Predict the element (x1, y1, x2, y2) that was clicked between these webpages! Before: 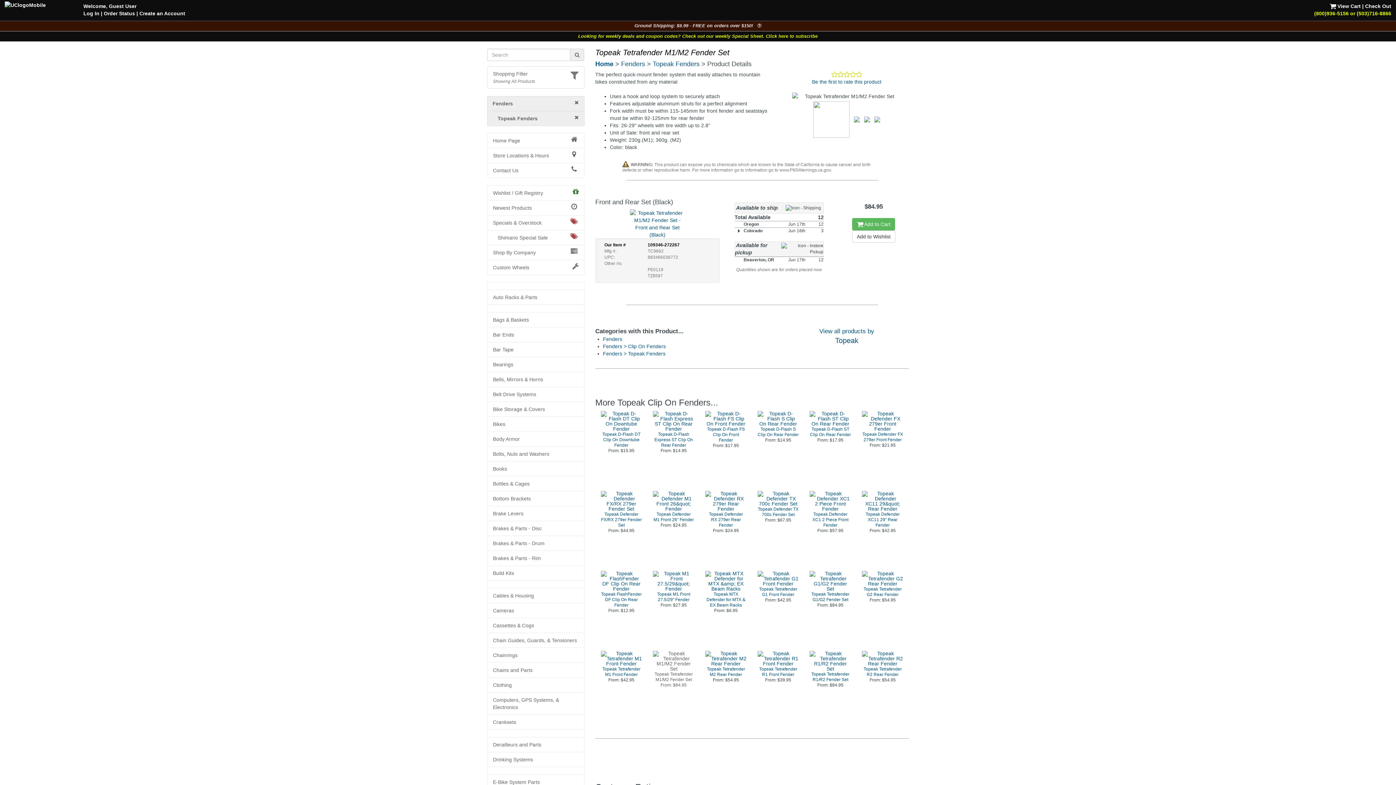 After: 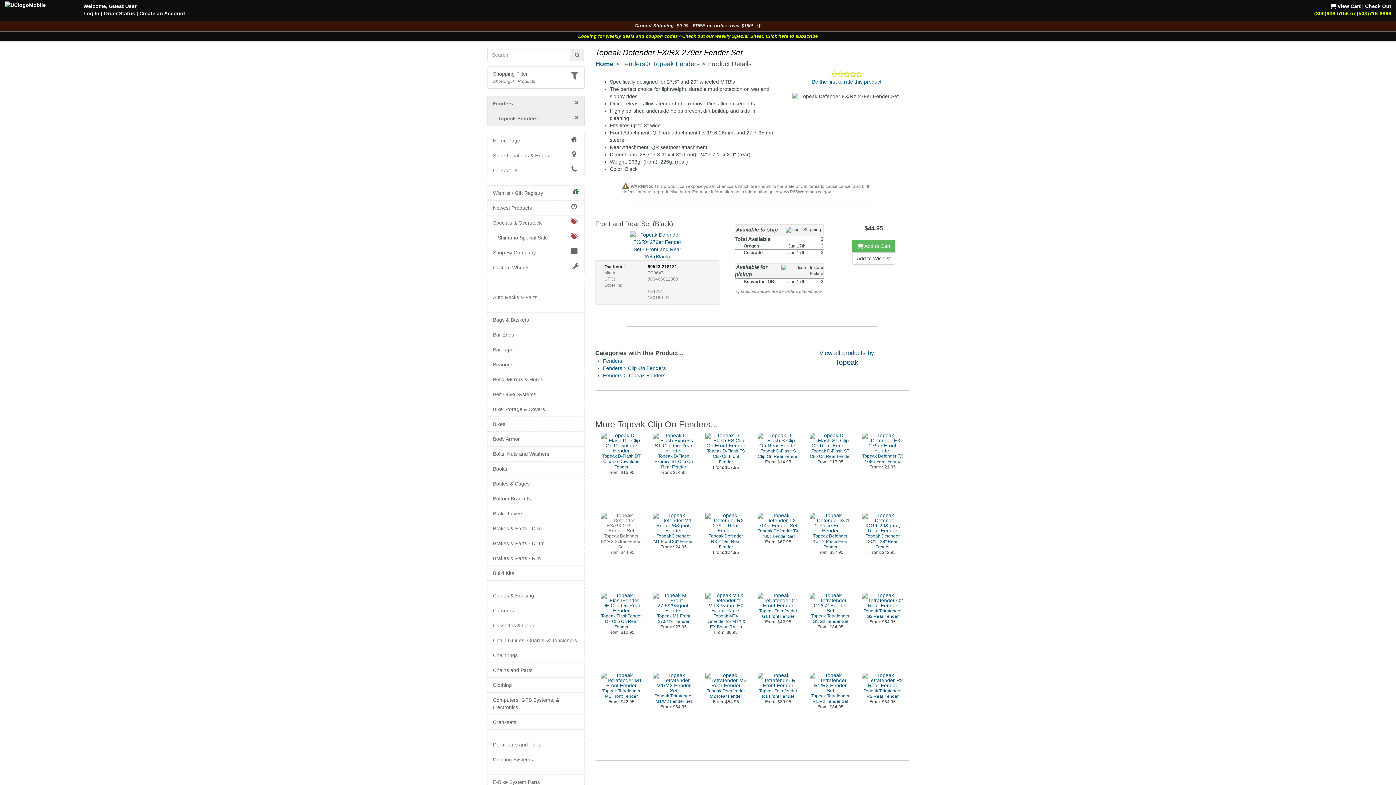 Action: bbox: (600, 491, 642, 528) label: Topeak Defender FX/RX 279er Fender Set